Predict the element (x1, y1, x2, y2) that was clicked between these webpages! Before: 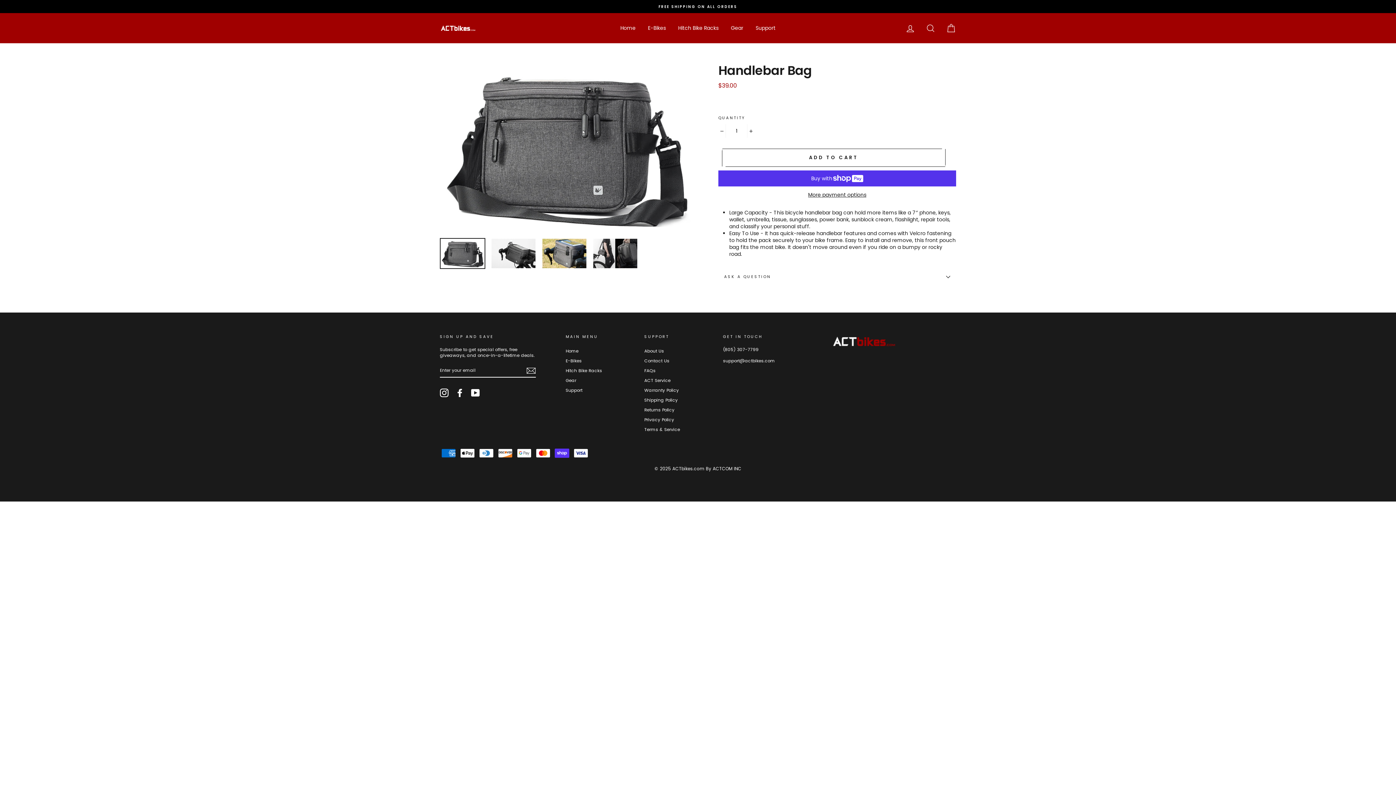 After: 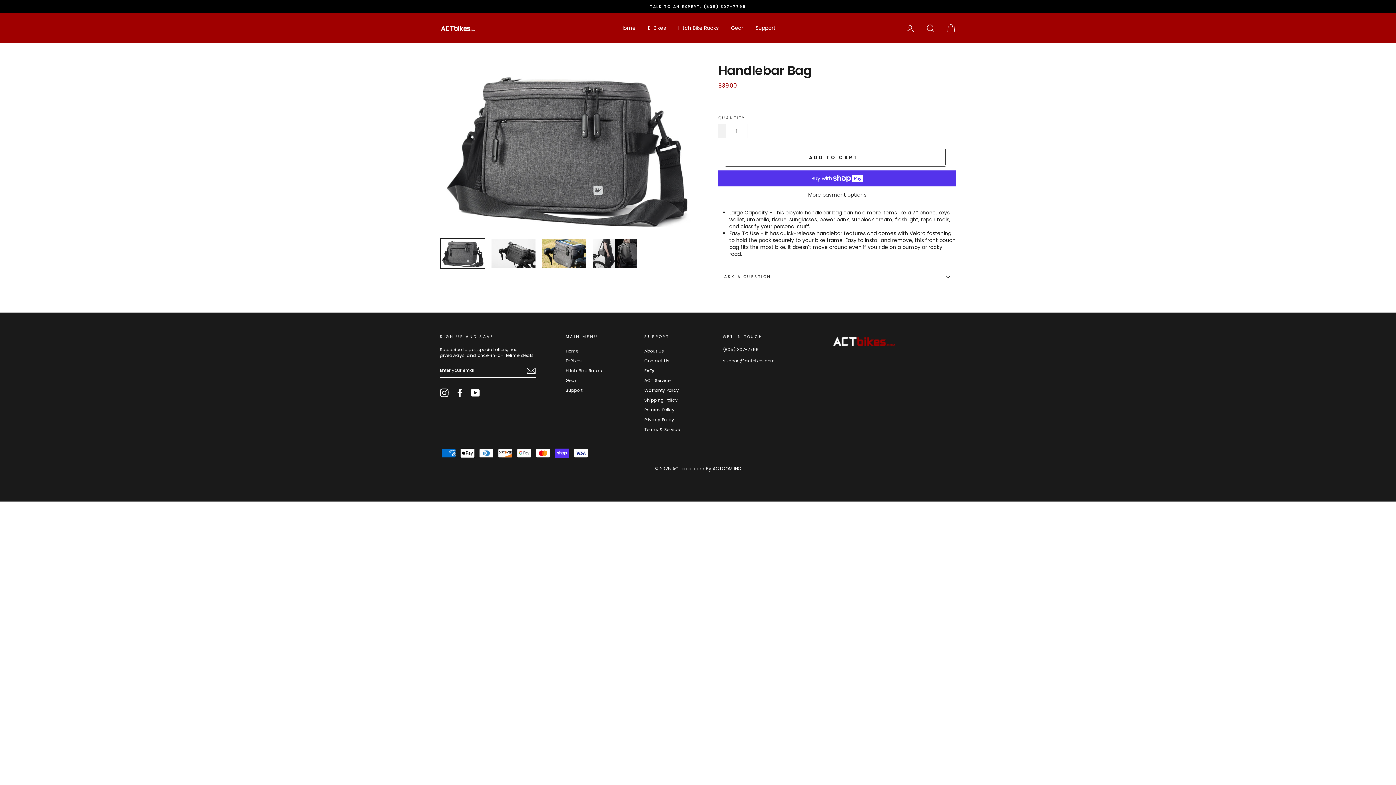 Action: bbox: (718, 124, 726, 137) label: Reduce item quantity by one